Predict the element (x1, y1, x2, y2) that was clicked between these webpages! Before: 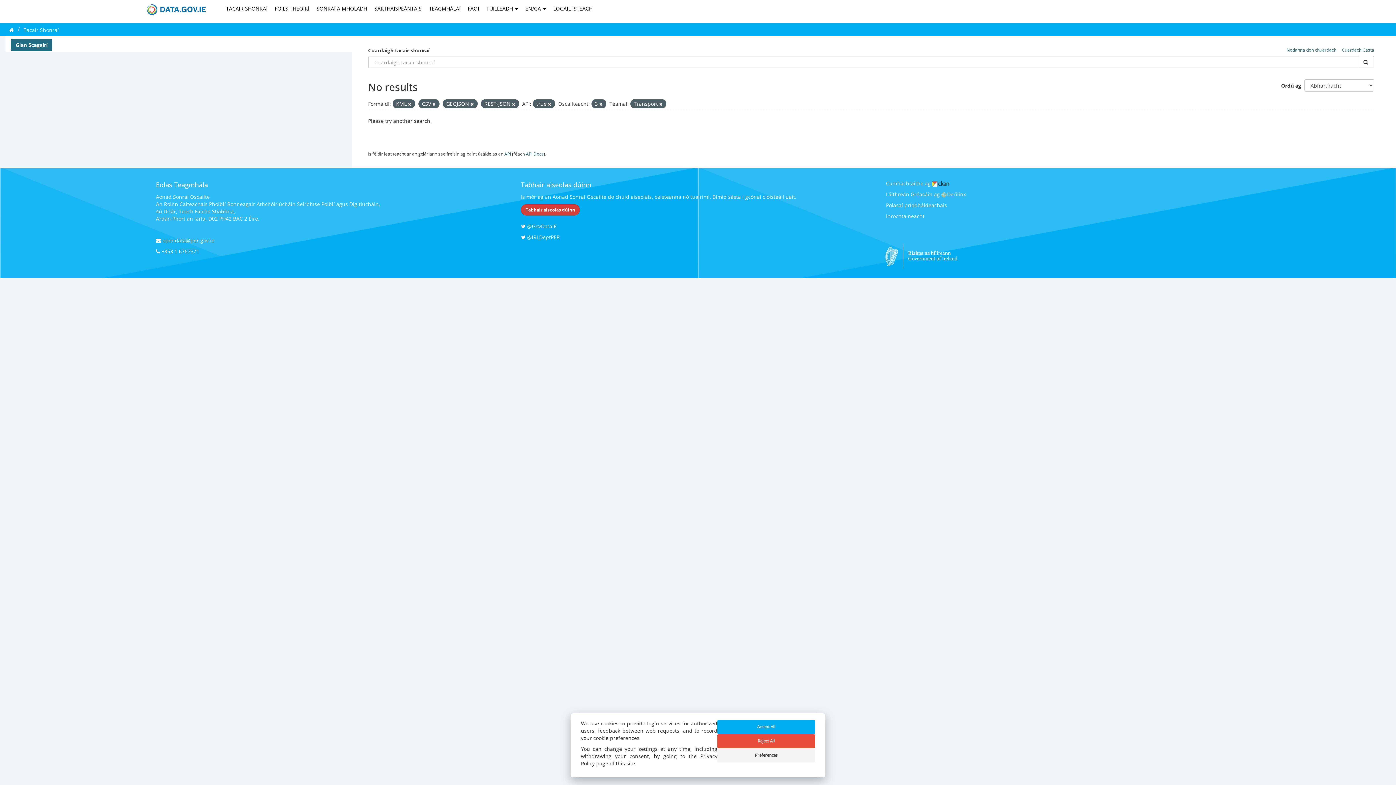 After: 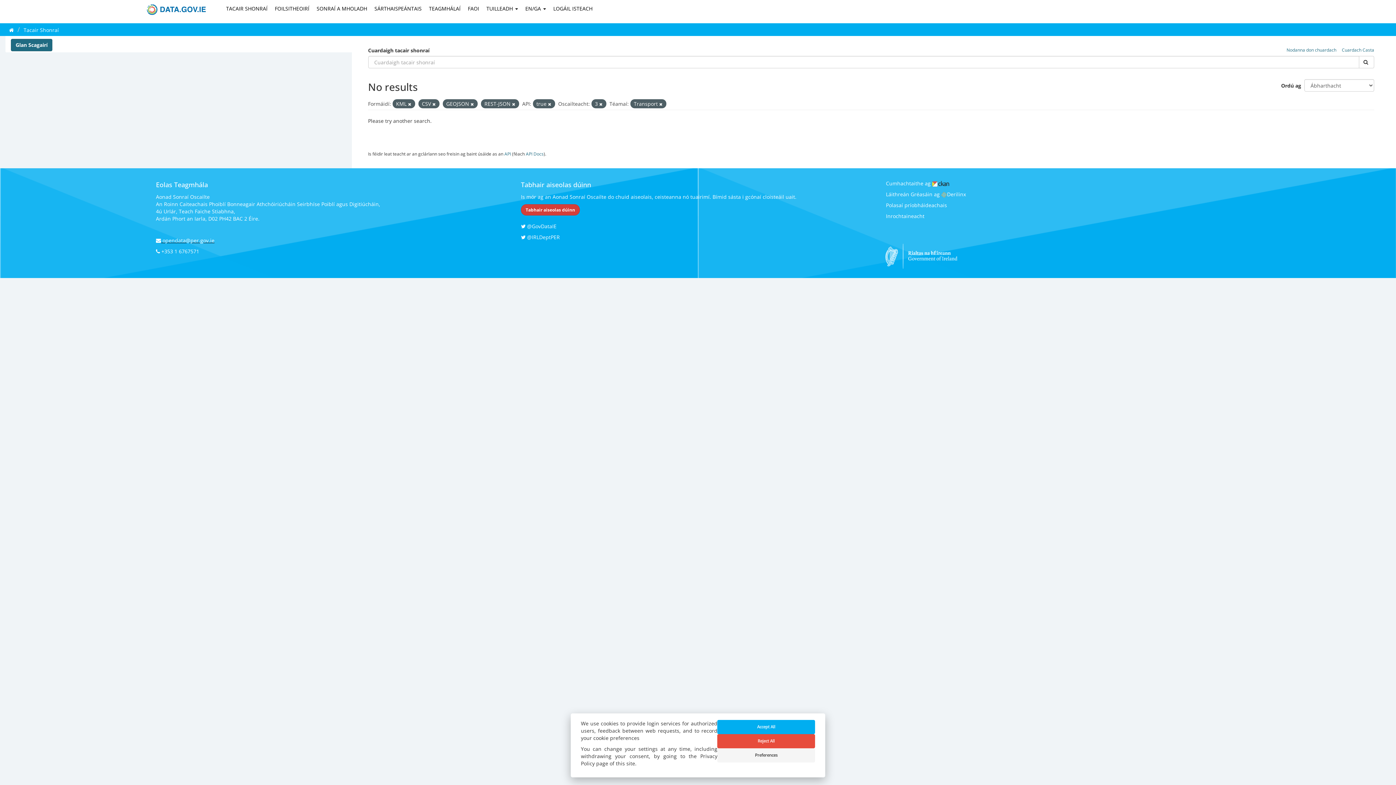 Action: label:  opendata@per.gov.ie bbox: (156, 237, 510, 244)